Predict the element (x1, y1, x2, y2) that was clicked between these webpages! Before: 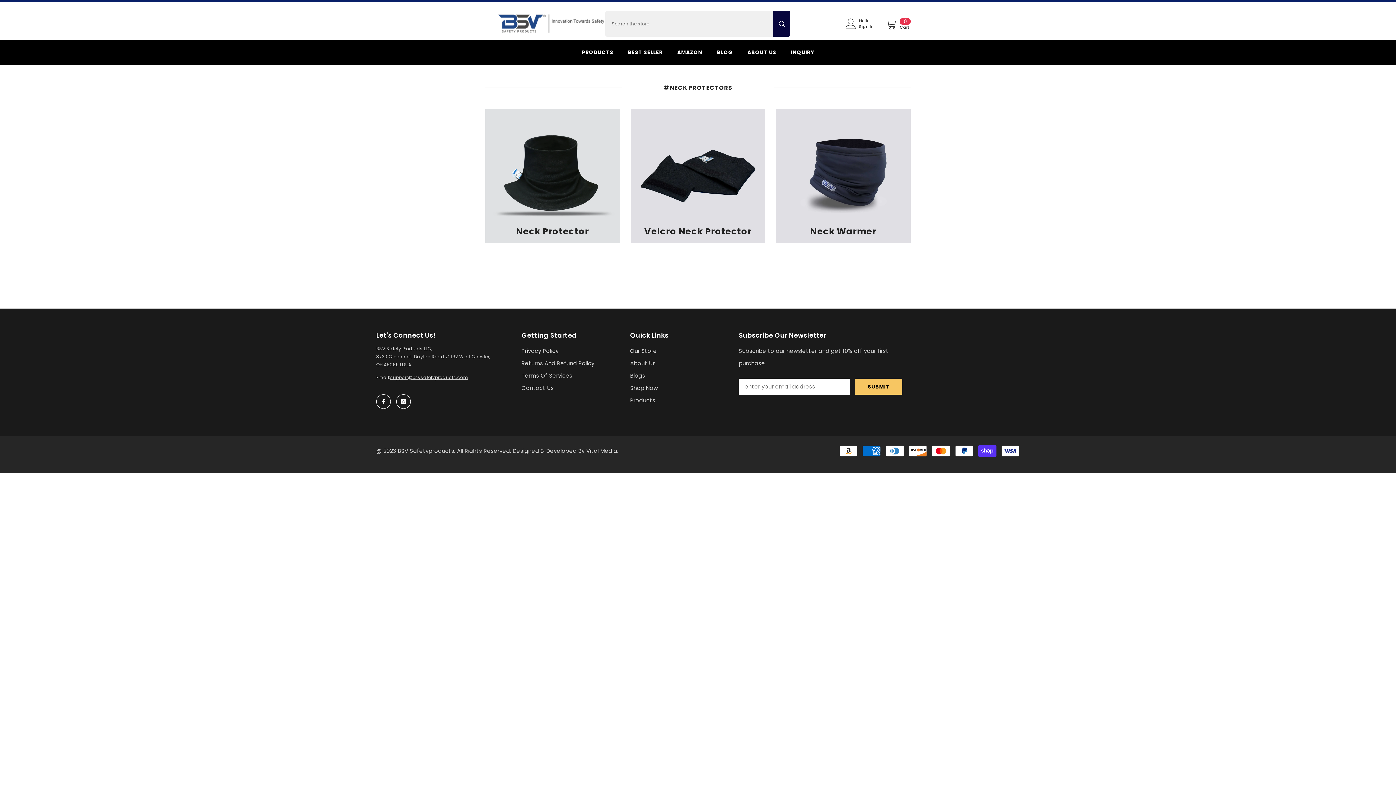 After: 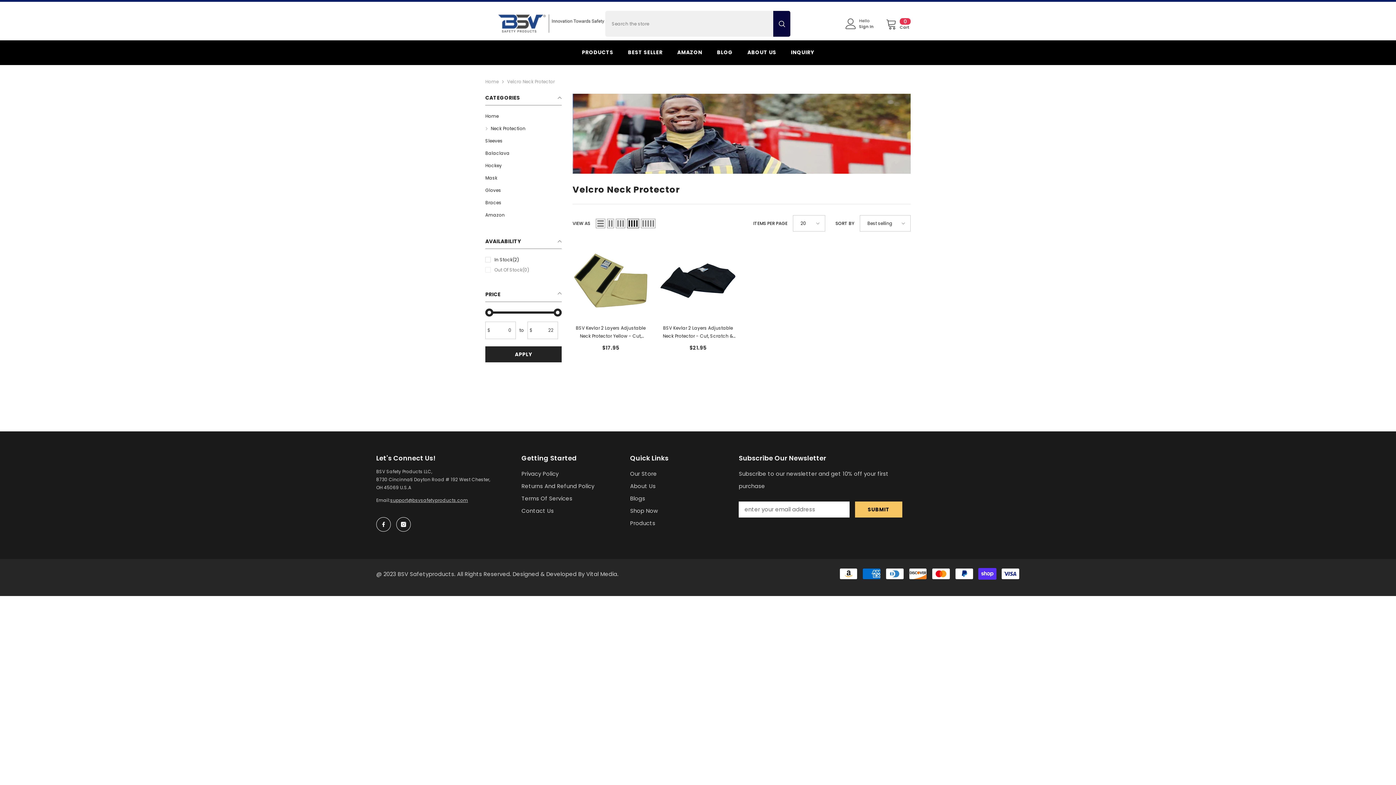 Action: bbox: (630, 108, 765, 243)